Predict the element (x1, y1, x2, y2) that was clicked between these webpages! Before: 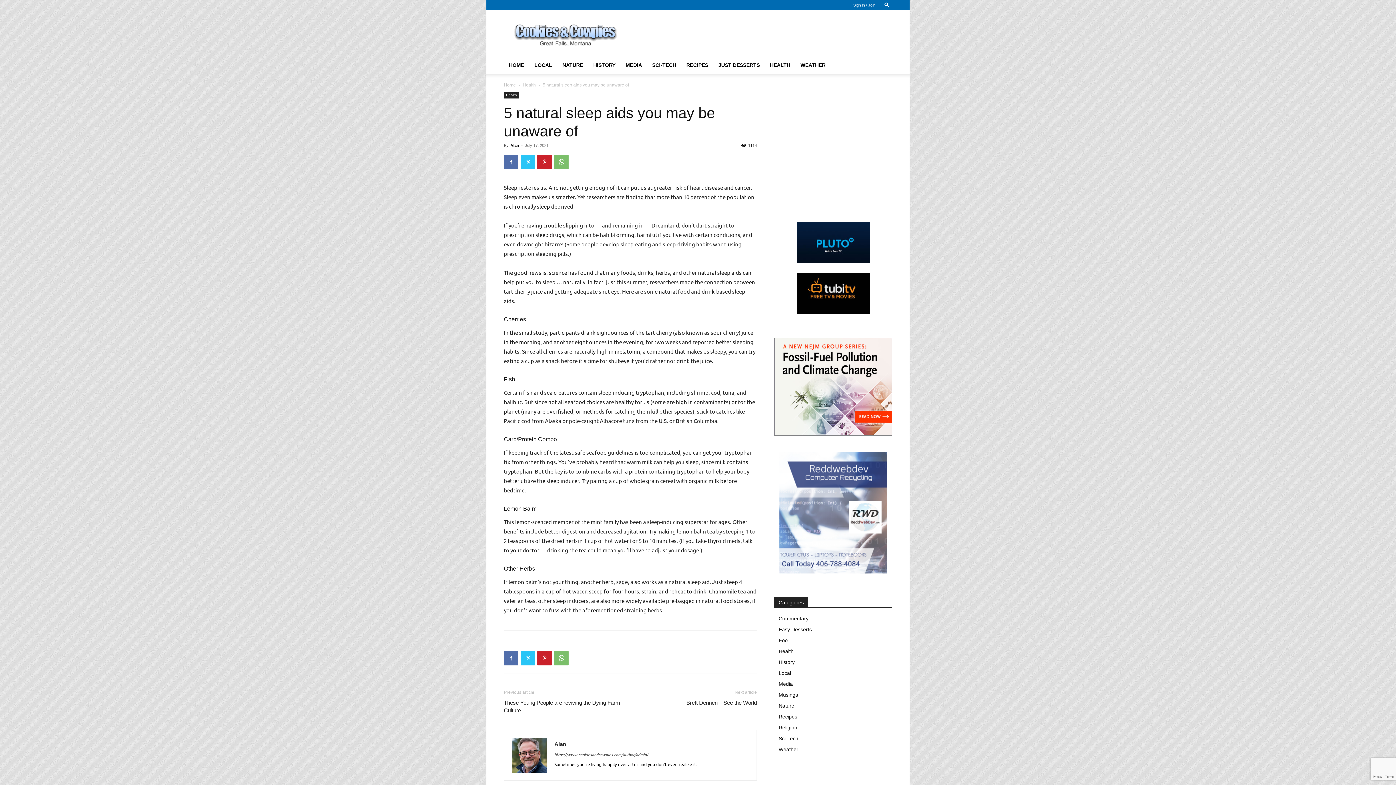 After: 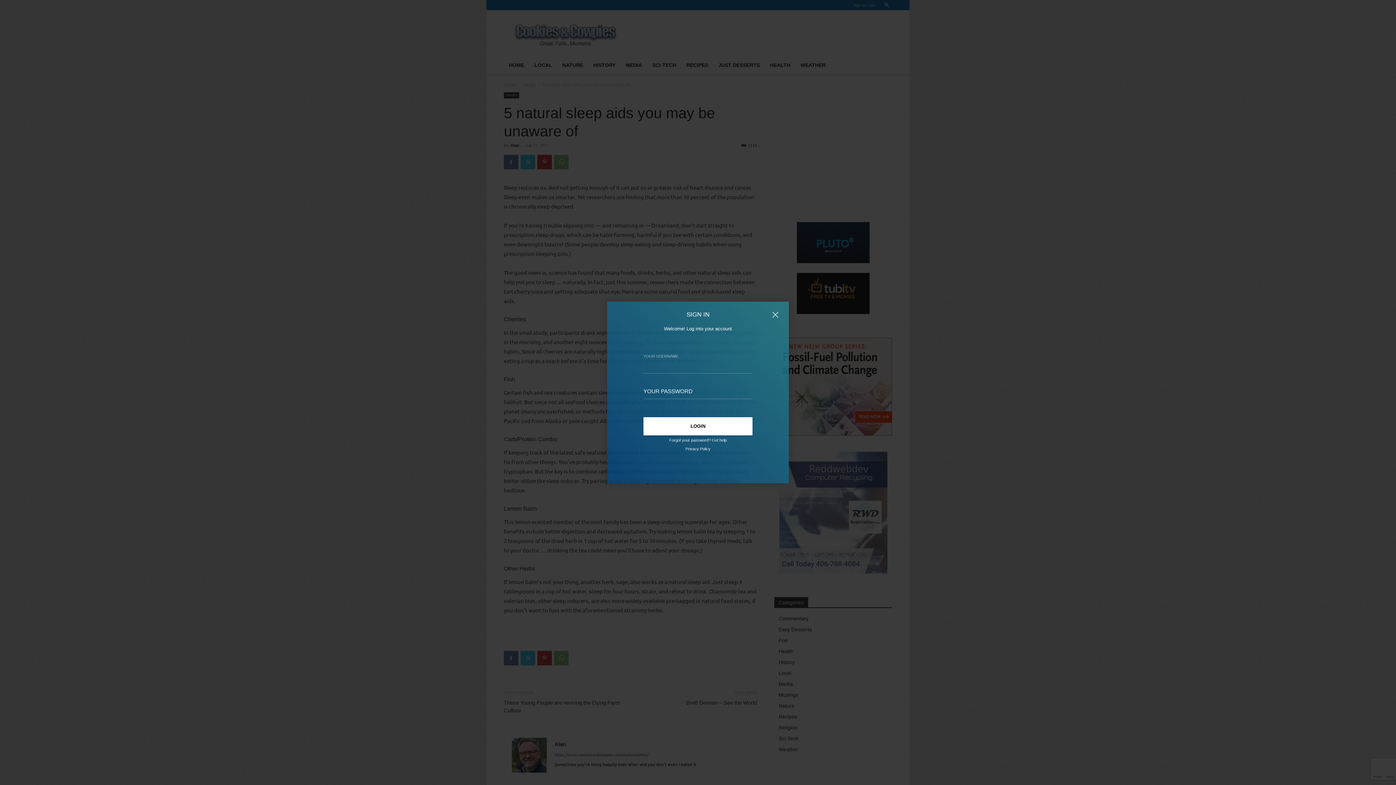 Action: bbox: (853, 2, 875, 7) label: Sign in / Join